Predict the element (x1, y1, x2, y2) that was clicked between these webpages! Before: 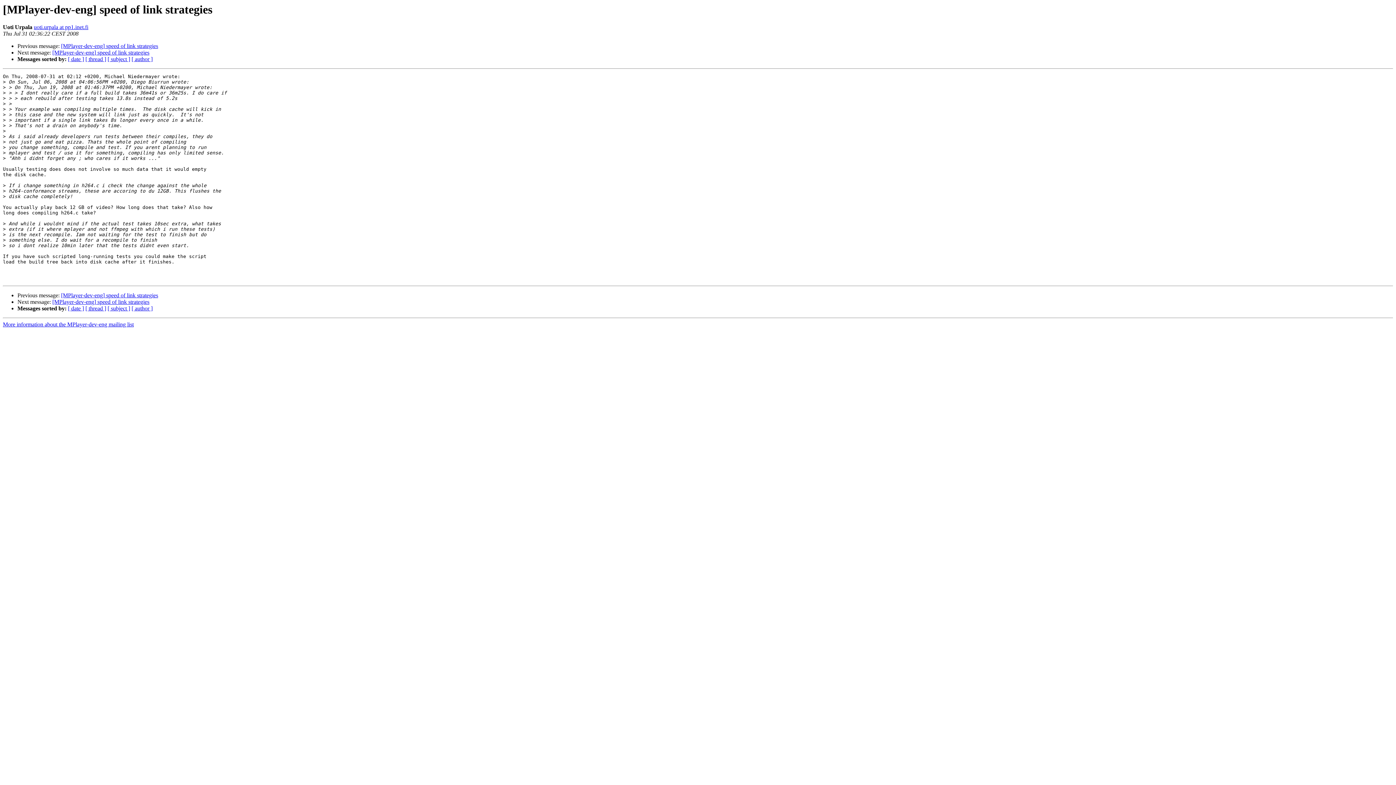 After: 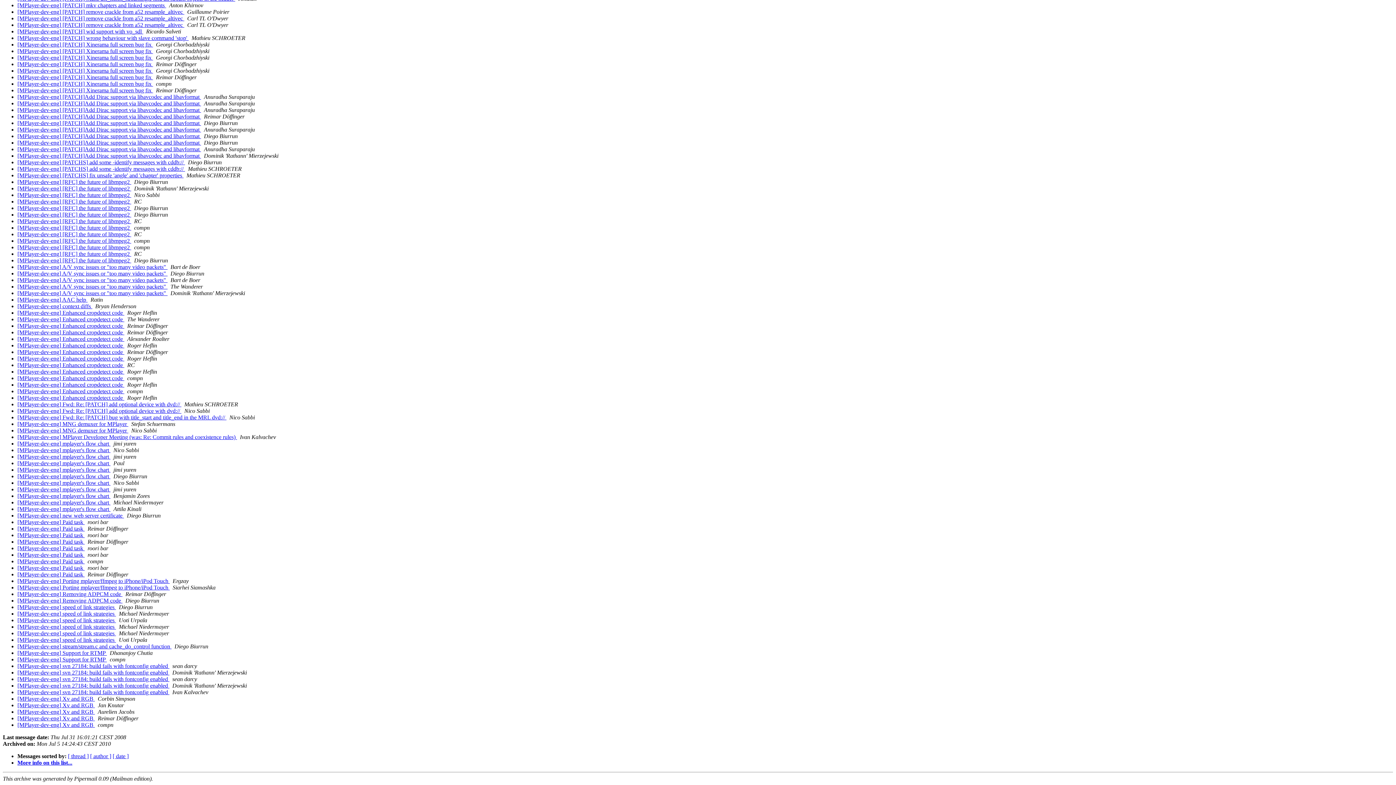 Action: bbox: (107, 56, 130, 62) label: [ subject ]